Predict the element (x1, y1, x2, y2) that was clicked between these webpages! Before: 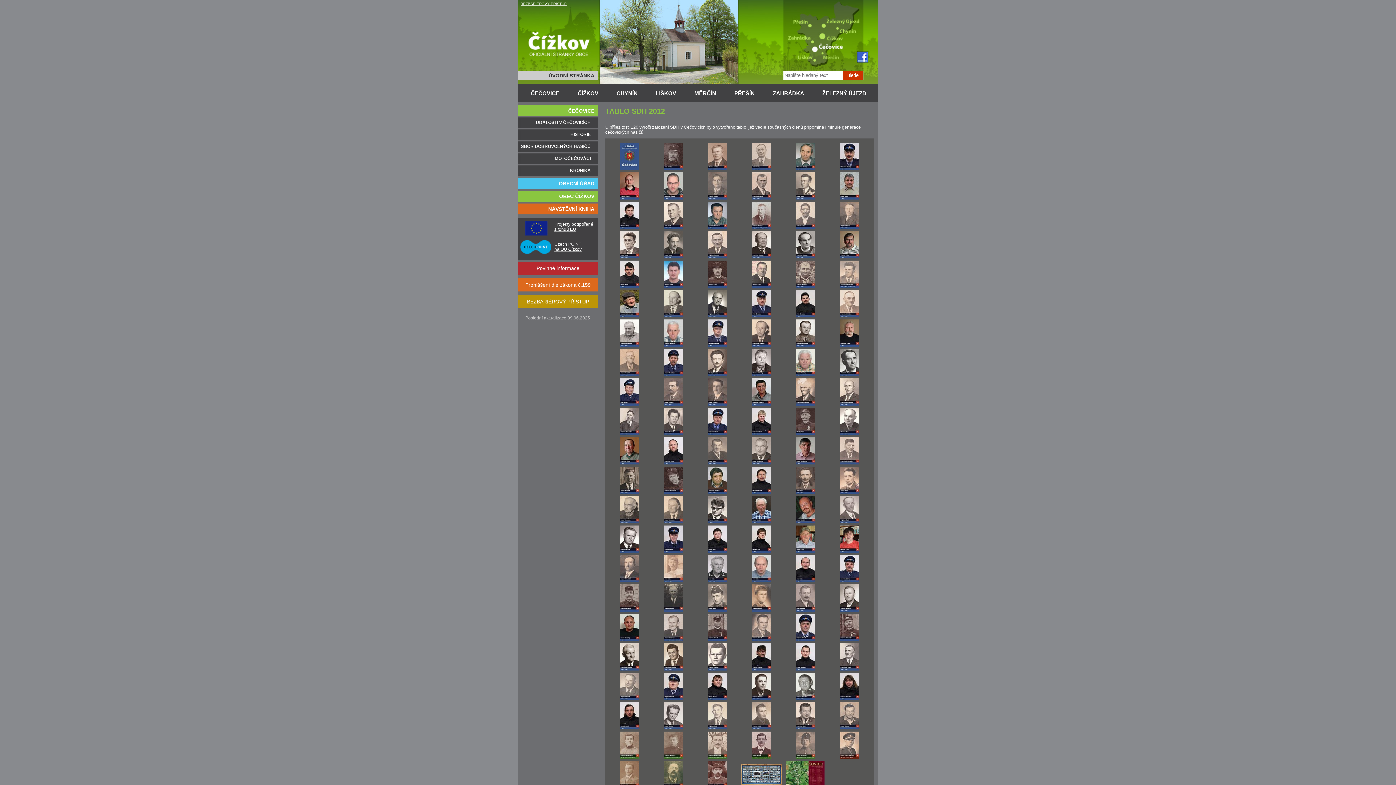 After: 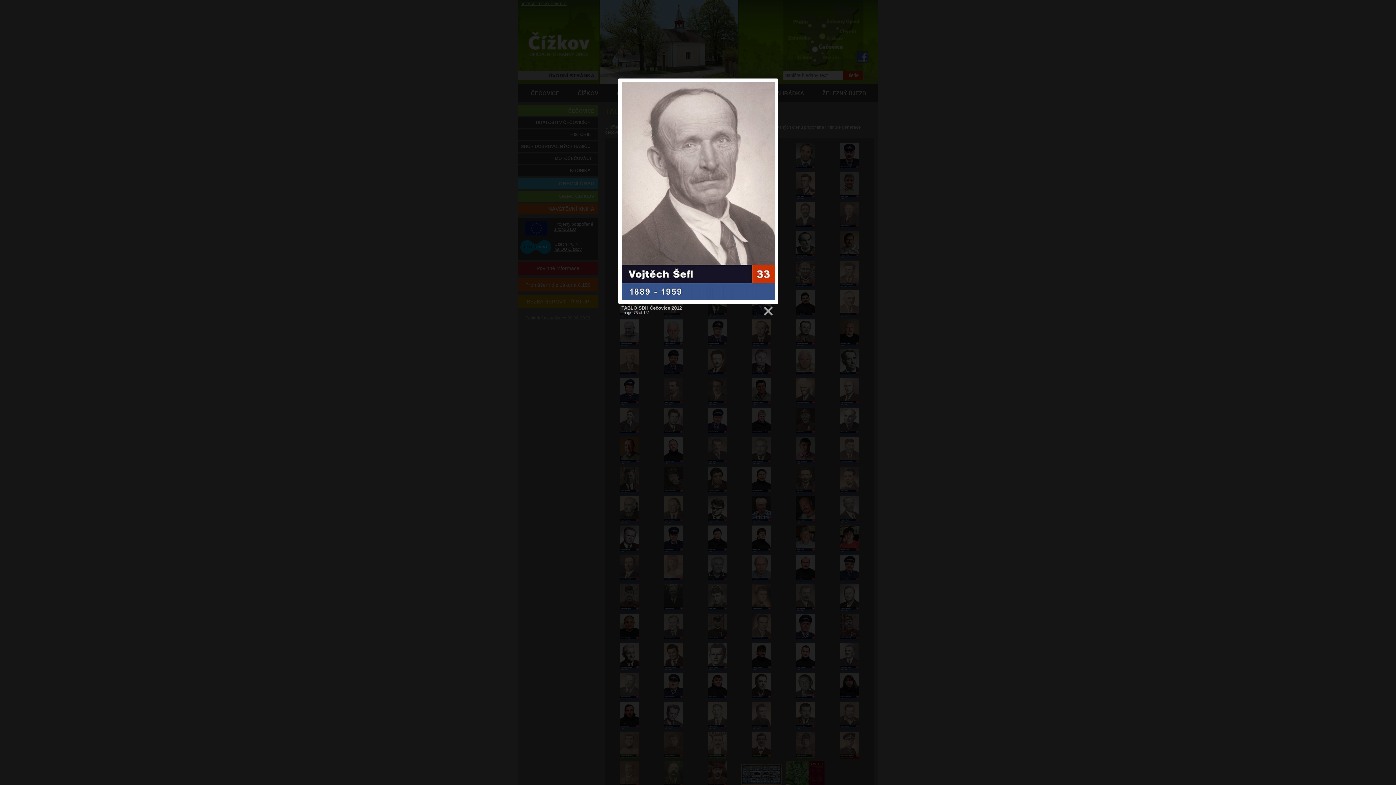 Action: bbox: (840, 519, 859, 524)